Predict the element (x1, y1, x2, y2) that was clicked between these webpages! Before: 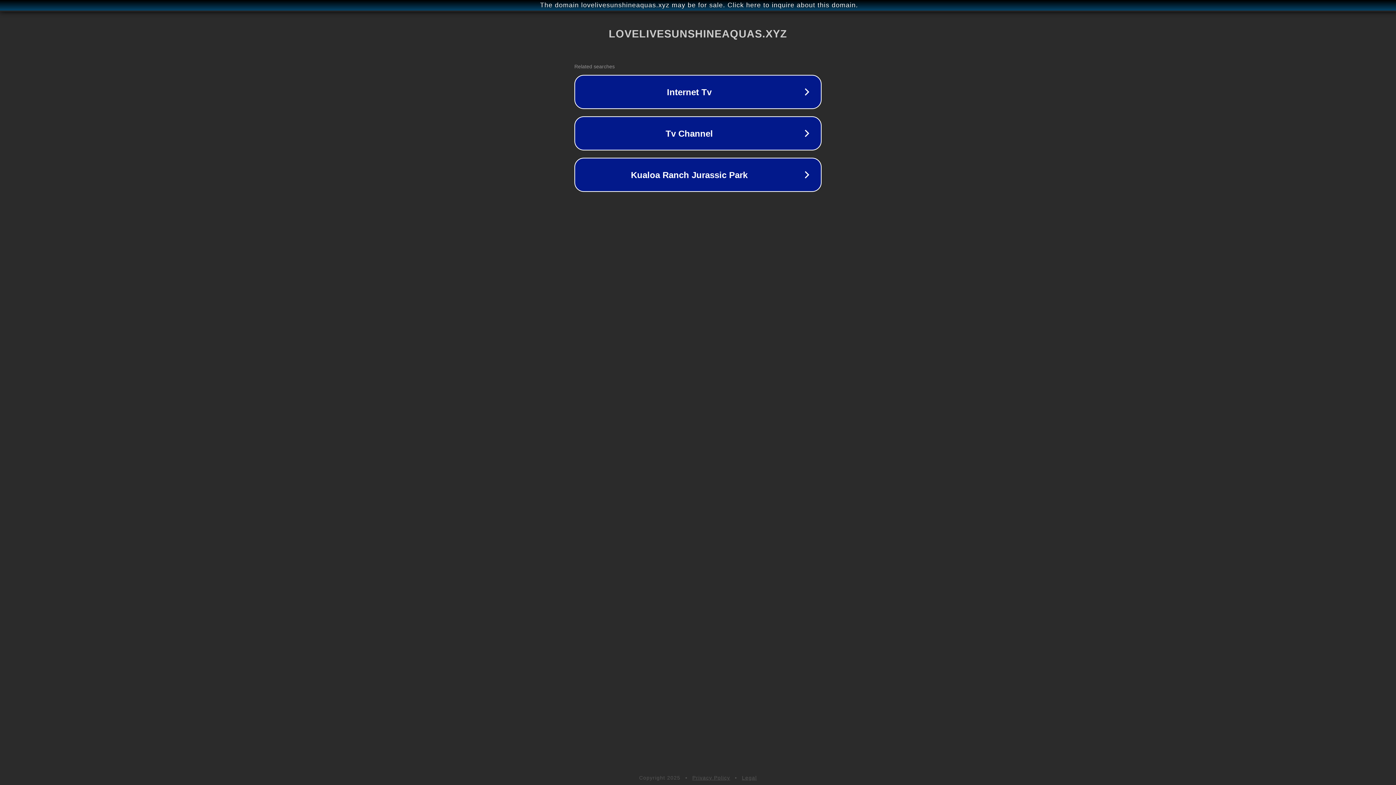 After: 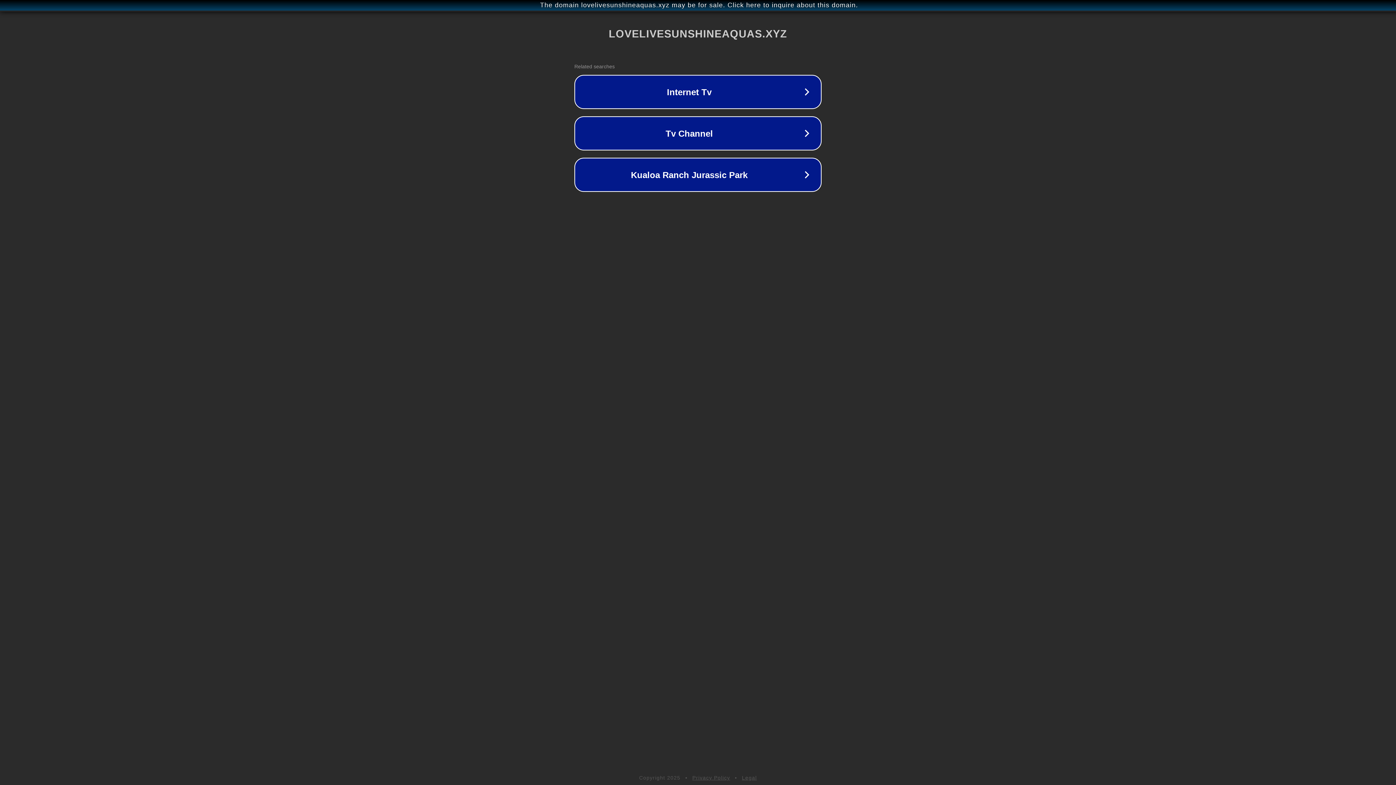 Action: bbox: (742, 775, 757, 781) label: Legal